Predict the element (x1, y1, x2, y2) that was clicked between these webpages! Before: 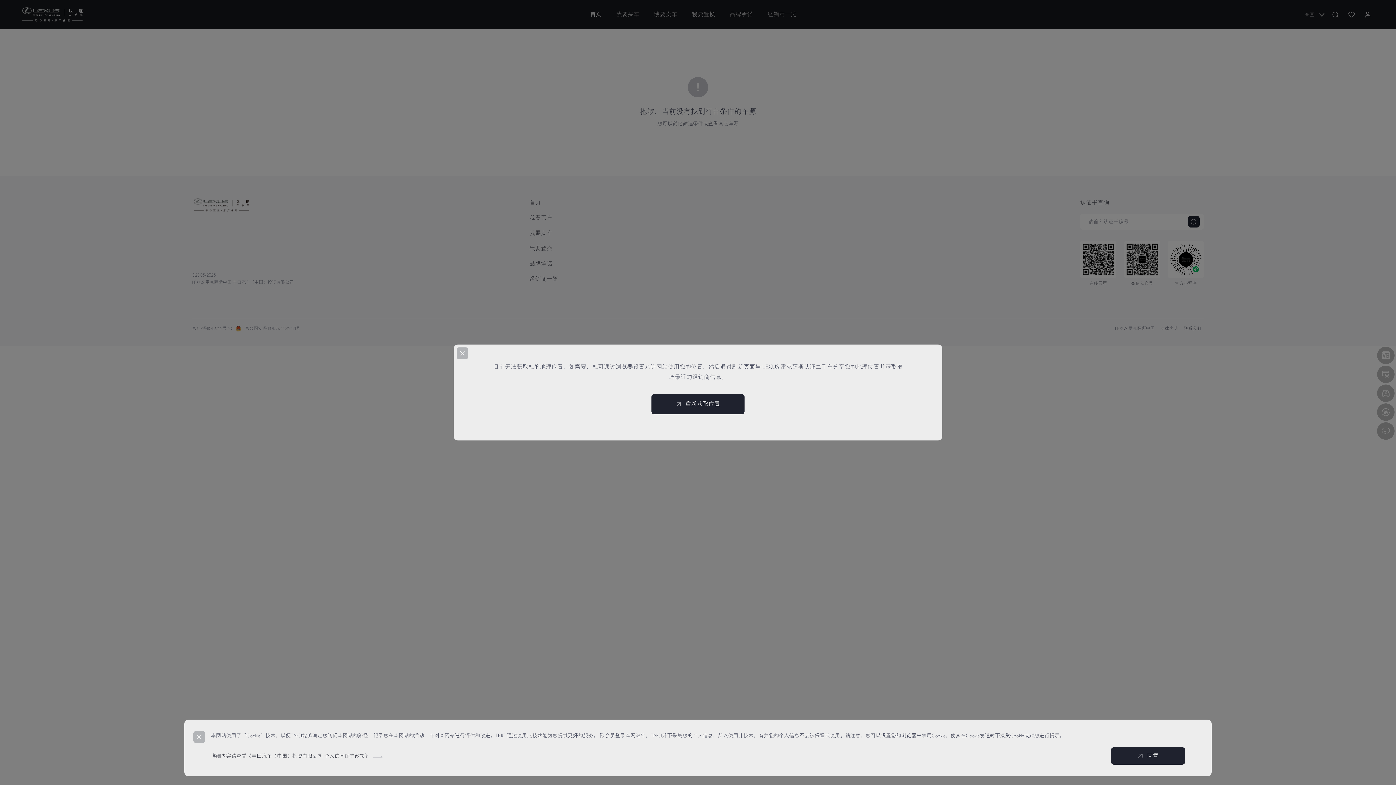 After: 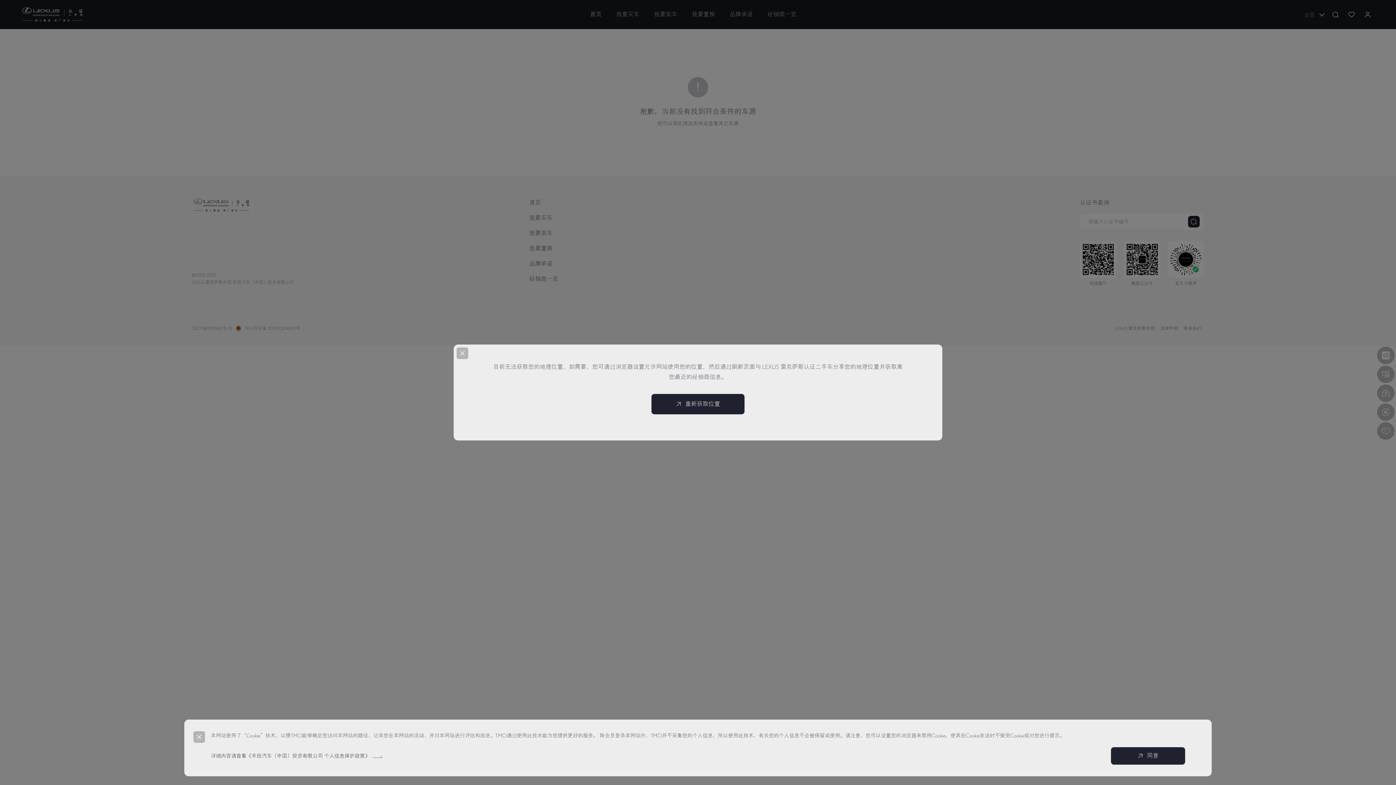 Action: label: 详细内容请查看《丰田汽车（中国）投资有限公司 个人信息保护政策》  bbox: (210, 753, 383, 759)